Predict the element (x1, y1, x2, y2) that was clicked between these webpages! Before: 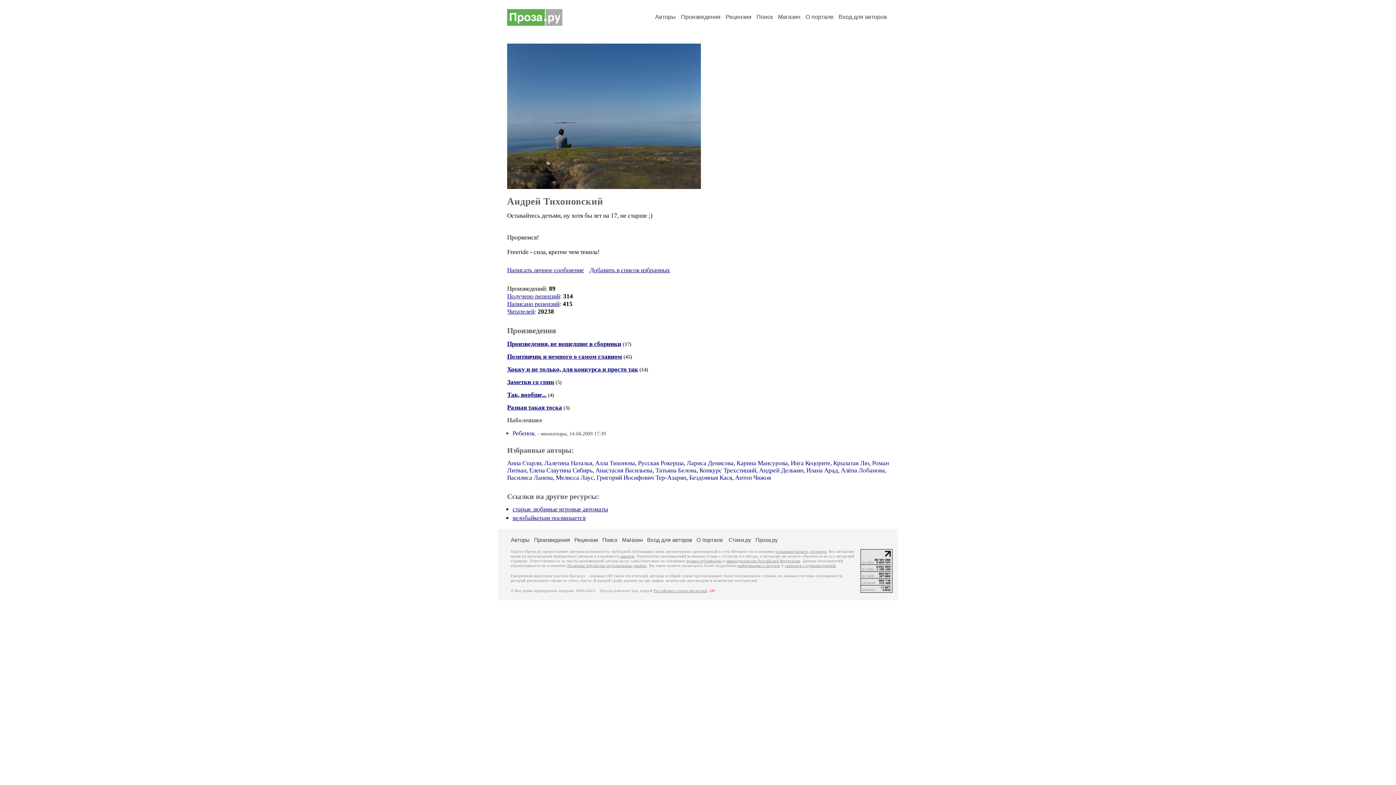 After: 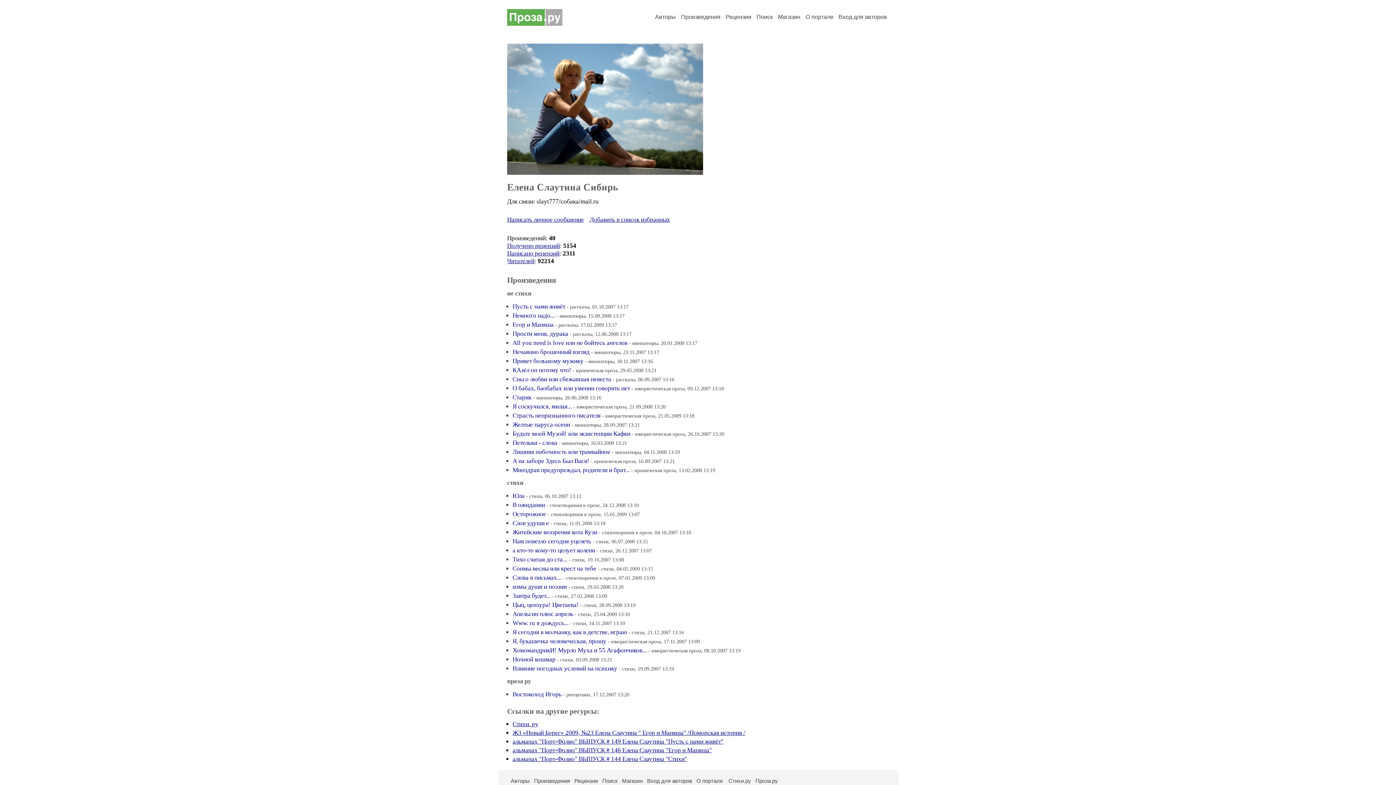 Action: label: Елена Слаутина Сибирь bbox: (529, 467, 592, 474)